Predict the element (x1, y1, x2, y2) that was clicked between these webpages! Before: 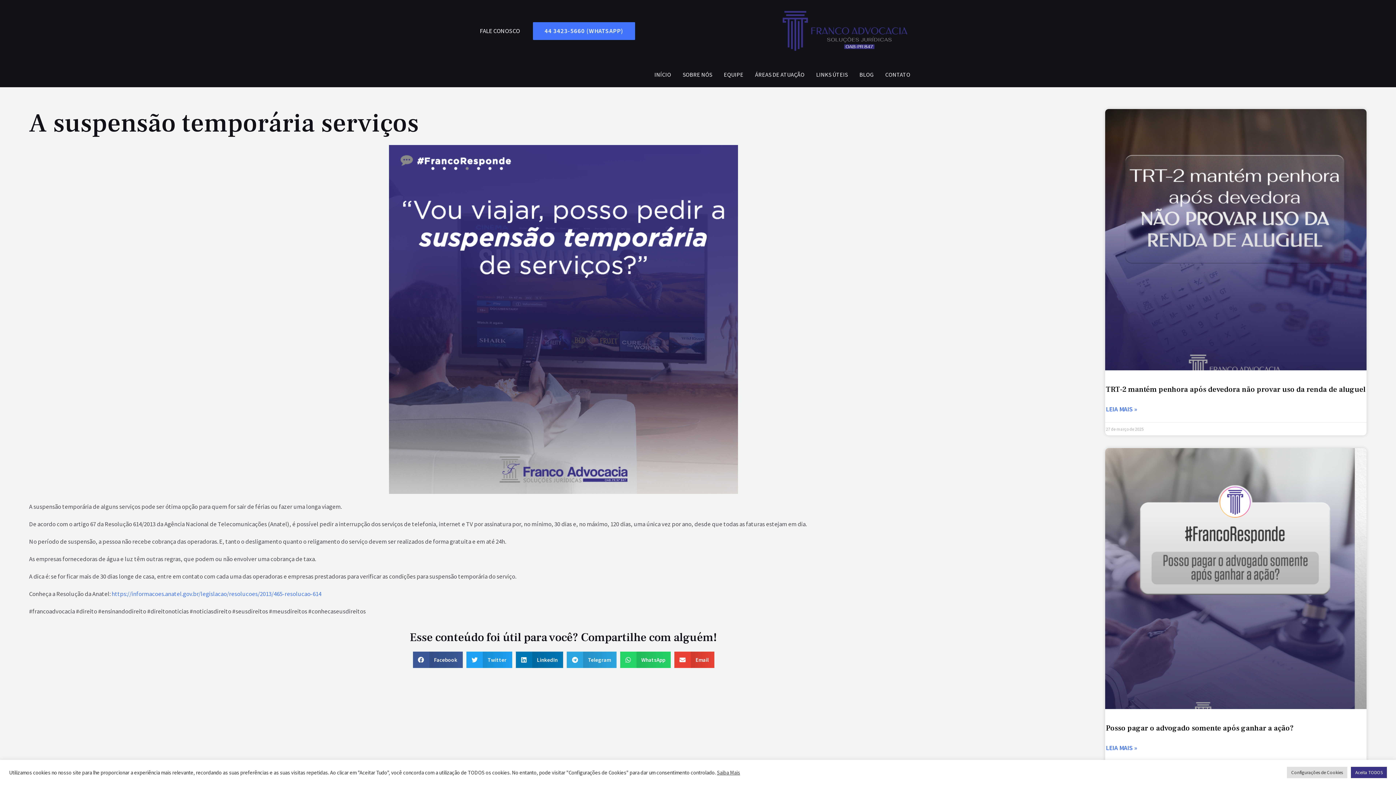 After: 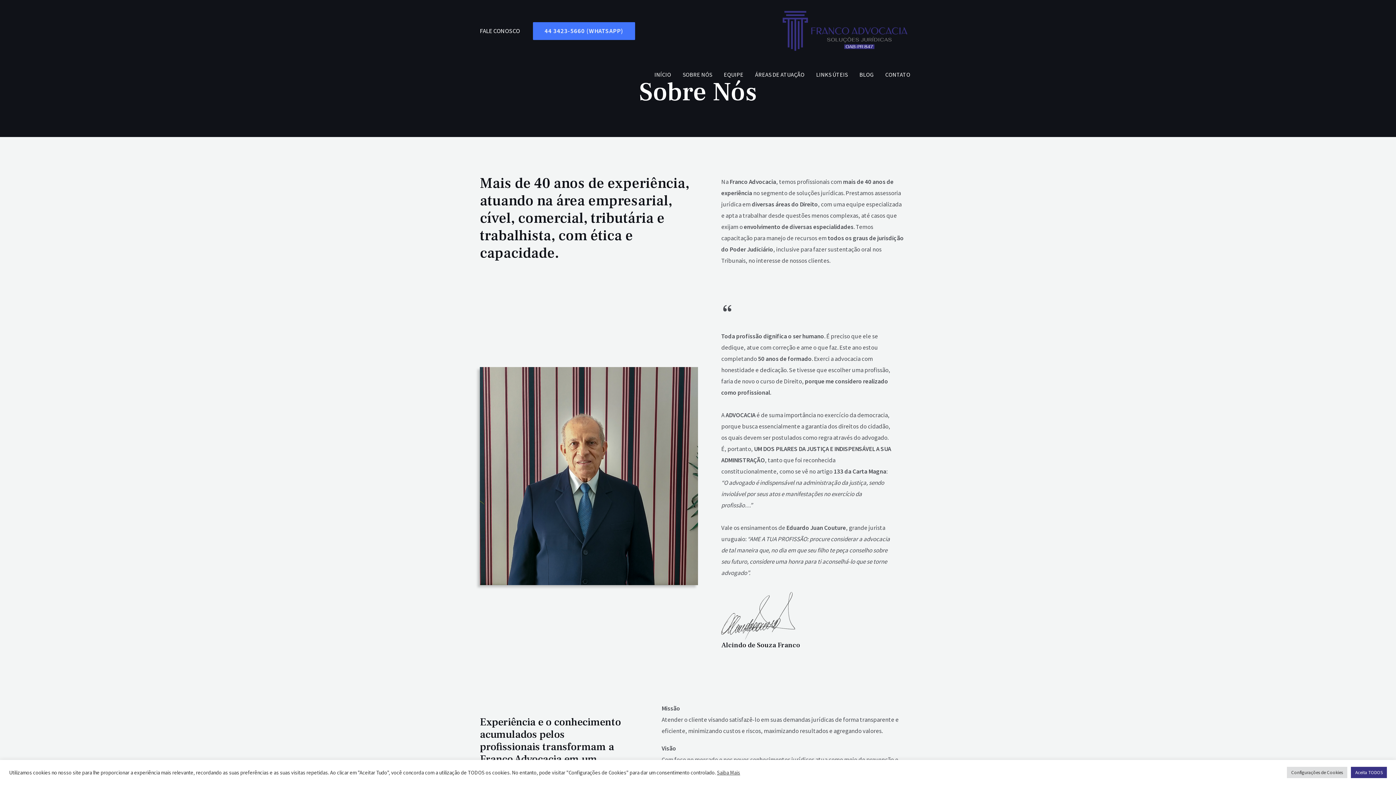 Action: label: SOBRE NÓS bbox: (677, 61, 718, 87)